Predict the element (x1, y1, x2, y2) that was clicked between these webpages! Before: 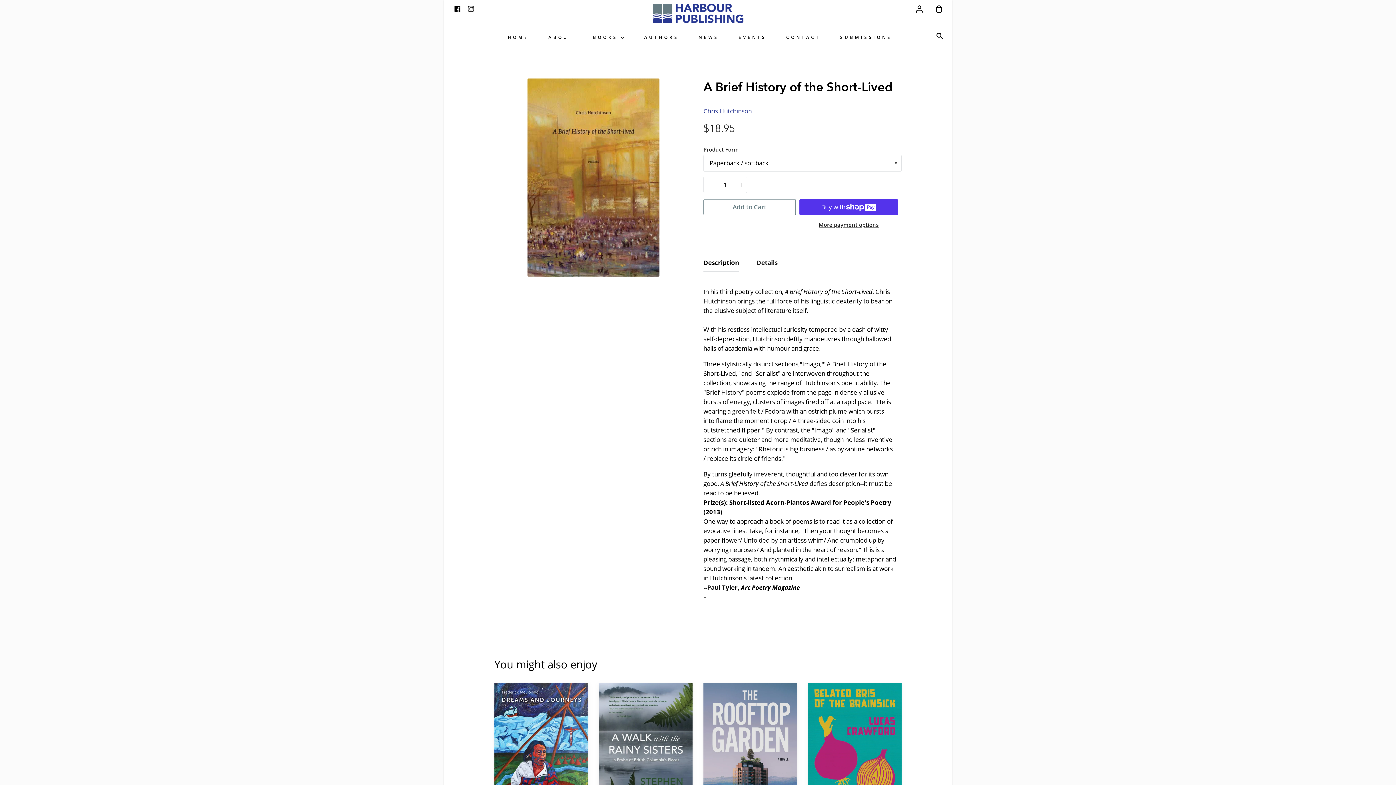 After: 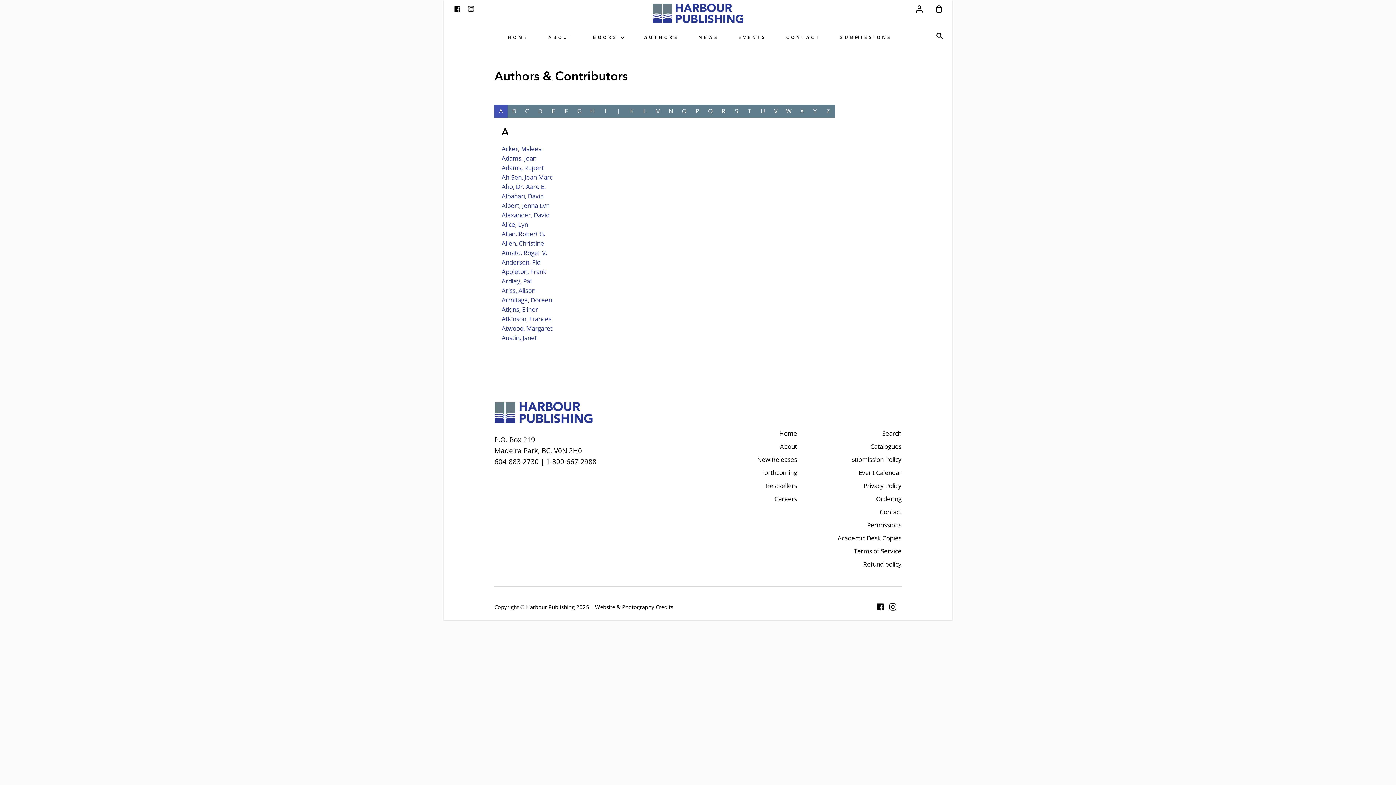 Action: bbox: (642, 29, 680, 45) label: AUTHORS